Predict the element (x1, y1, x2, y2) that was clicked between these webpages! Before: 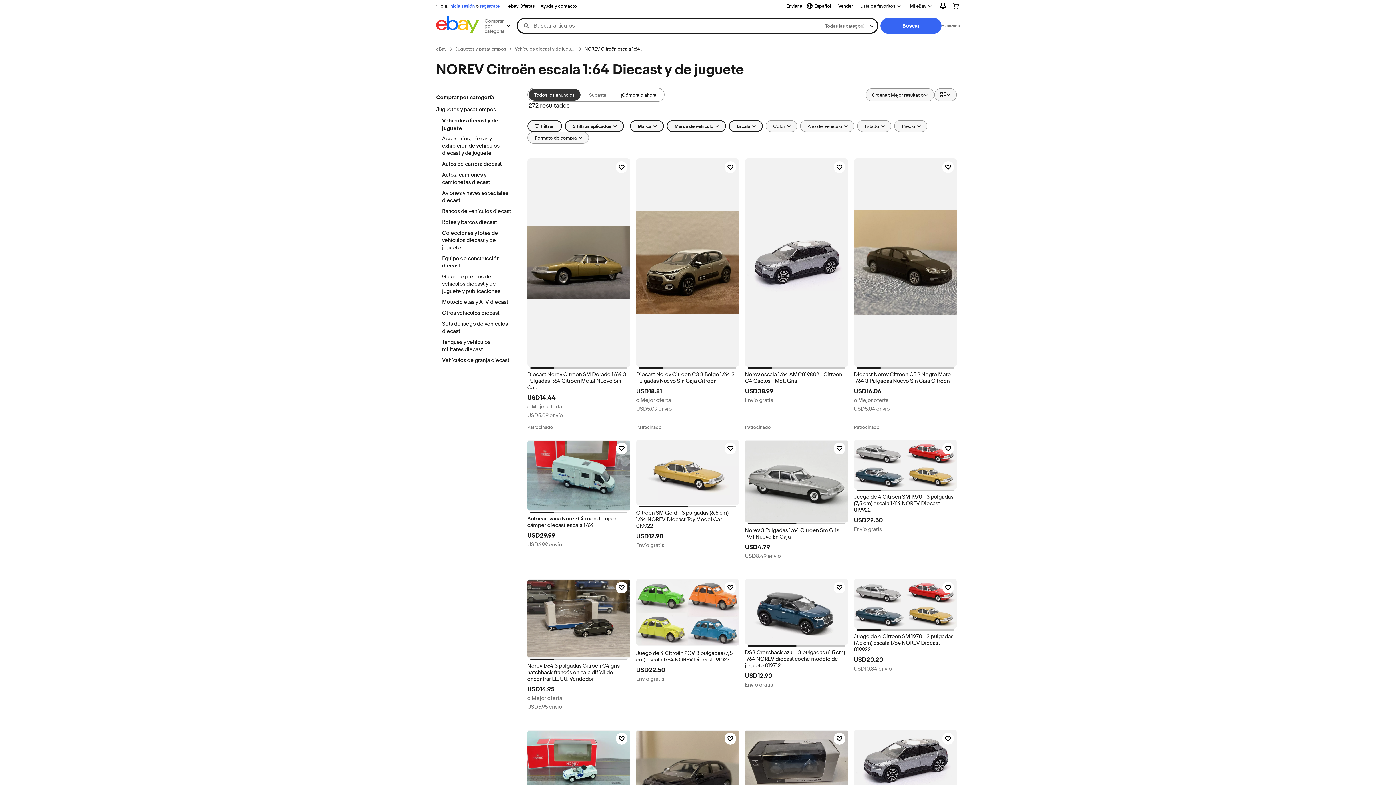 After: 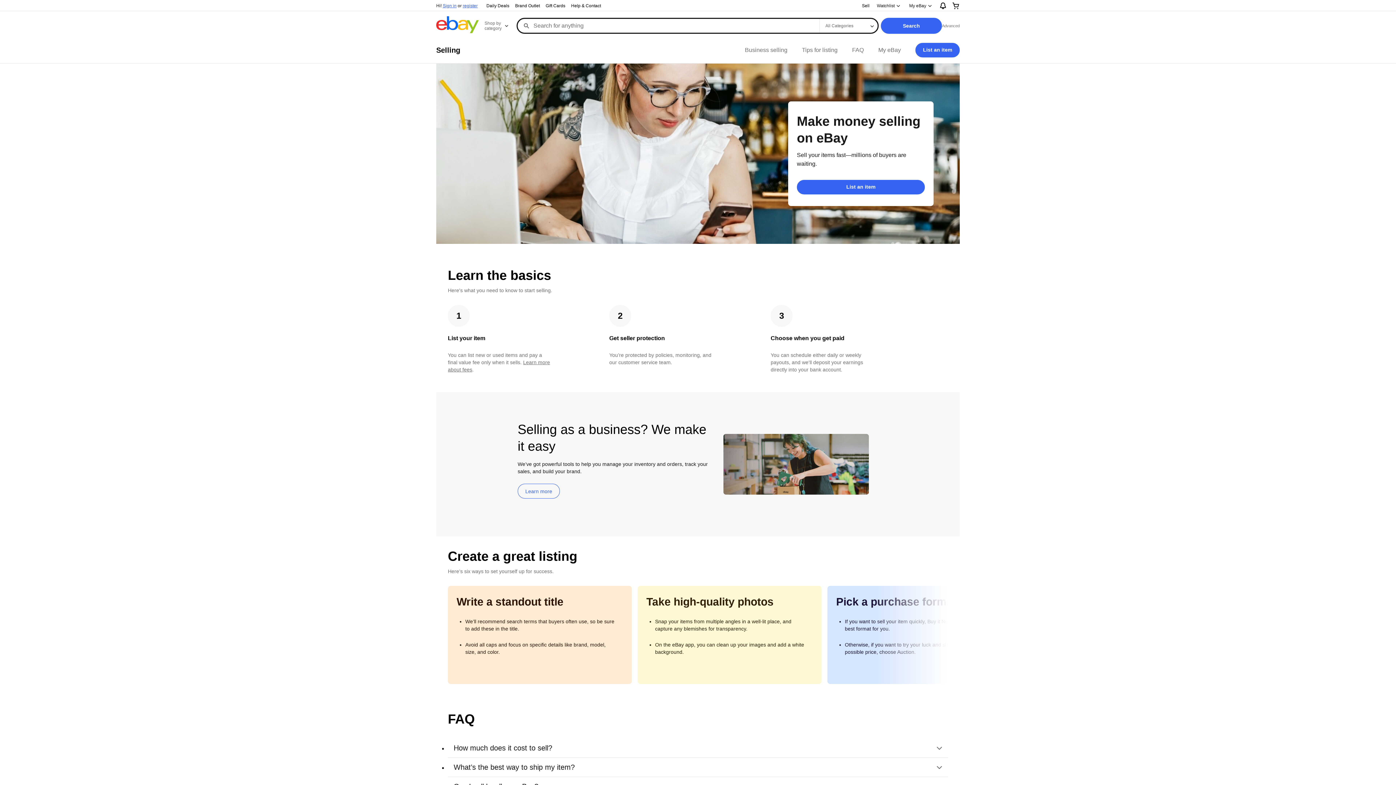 Action: label: Vender bbox: (835, 1, 856, 10)